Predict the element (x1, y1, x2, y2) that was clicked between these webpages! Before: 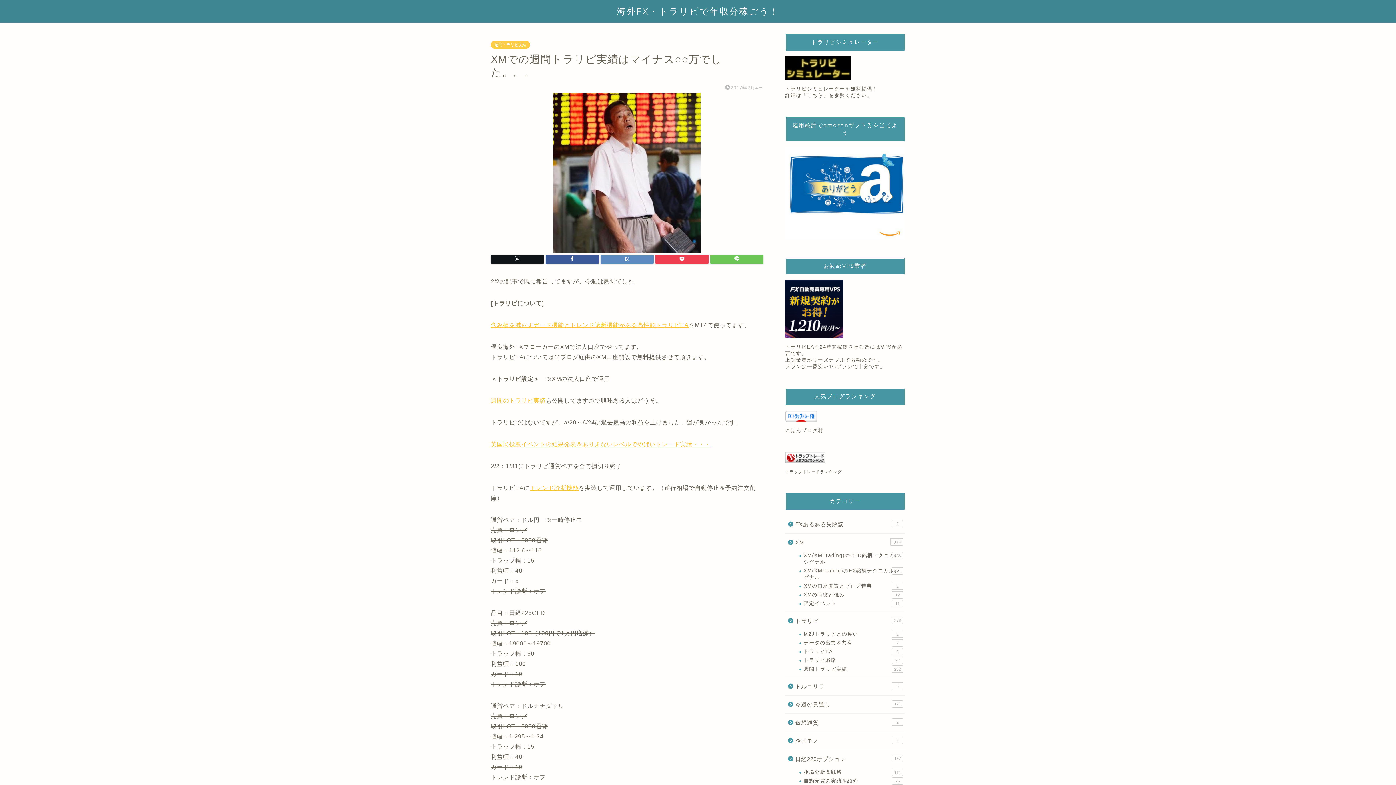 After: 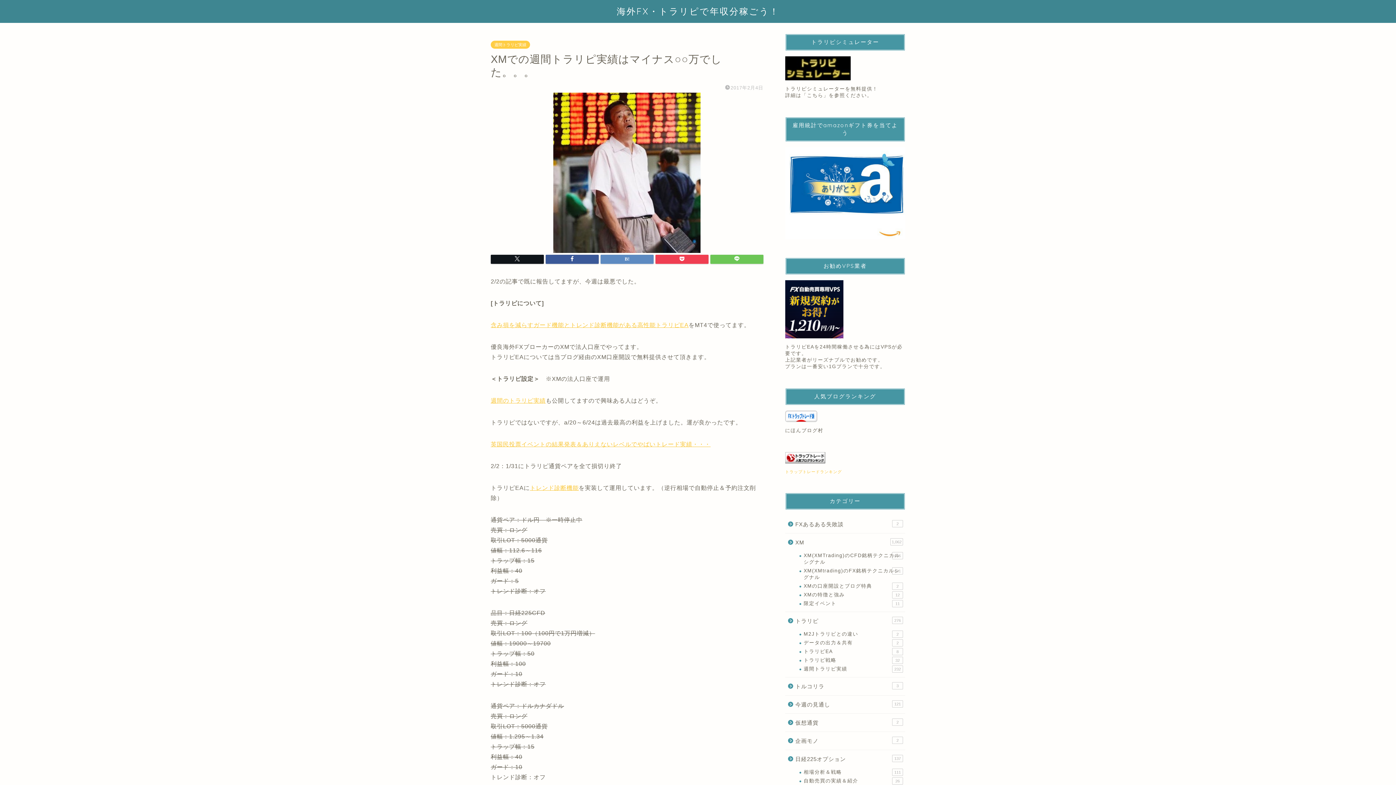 Action: bbox: (785, 469, 842, 474) label: トラップトレードランキング